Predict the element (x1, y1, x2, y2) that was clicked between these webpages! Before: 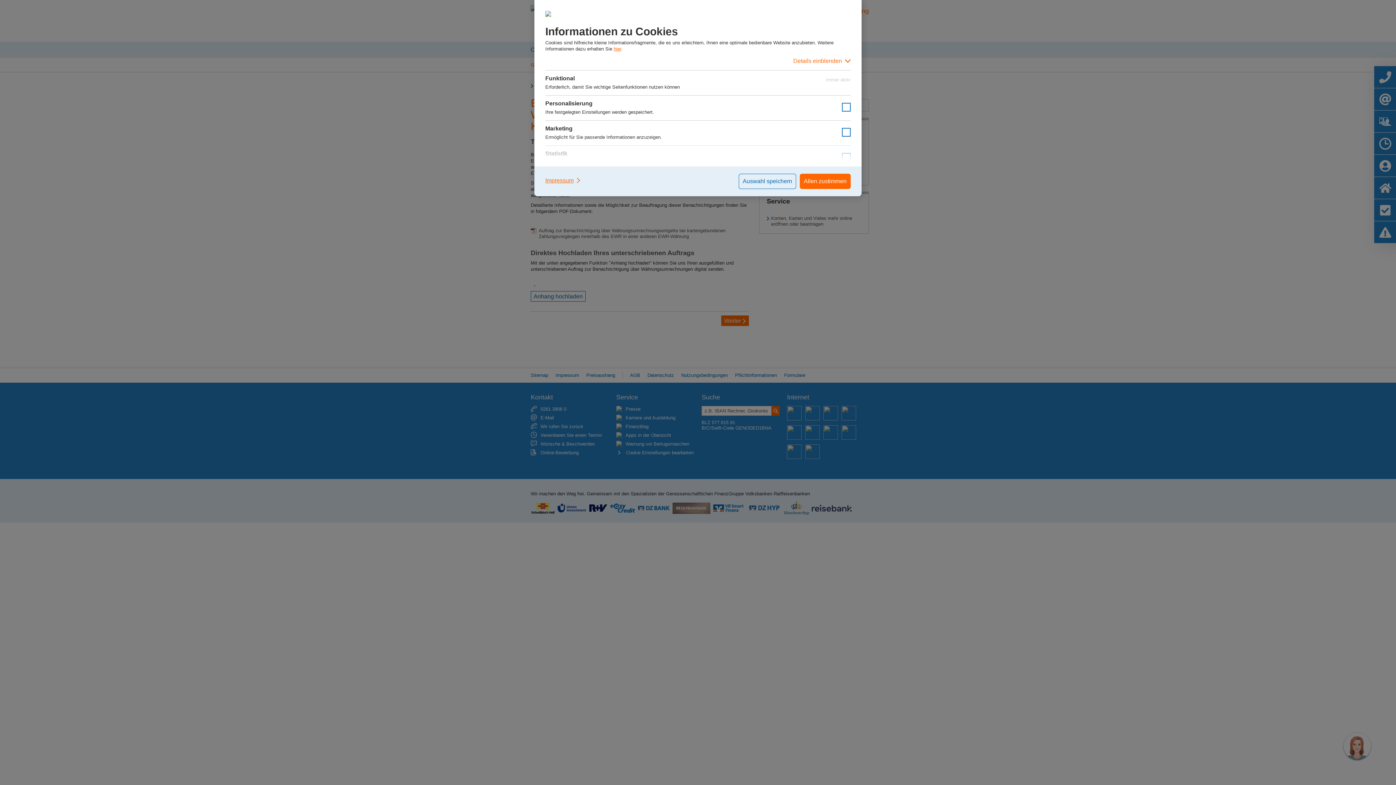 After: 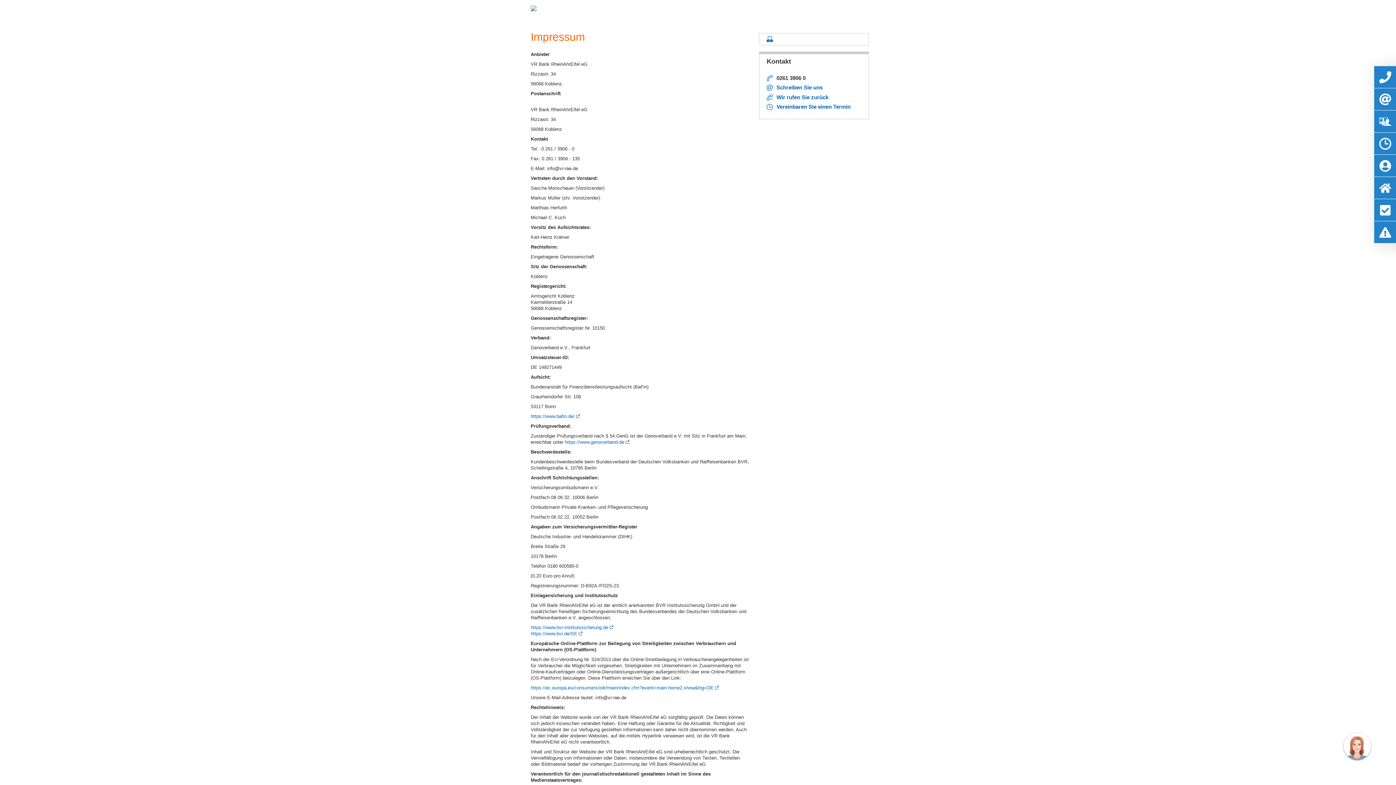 Action: bbox: (545, 173, 581, 187) label: Impressum